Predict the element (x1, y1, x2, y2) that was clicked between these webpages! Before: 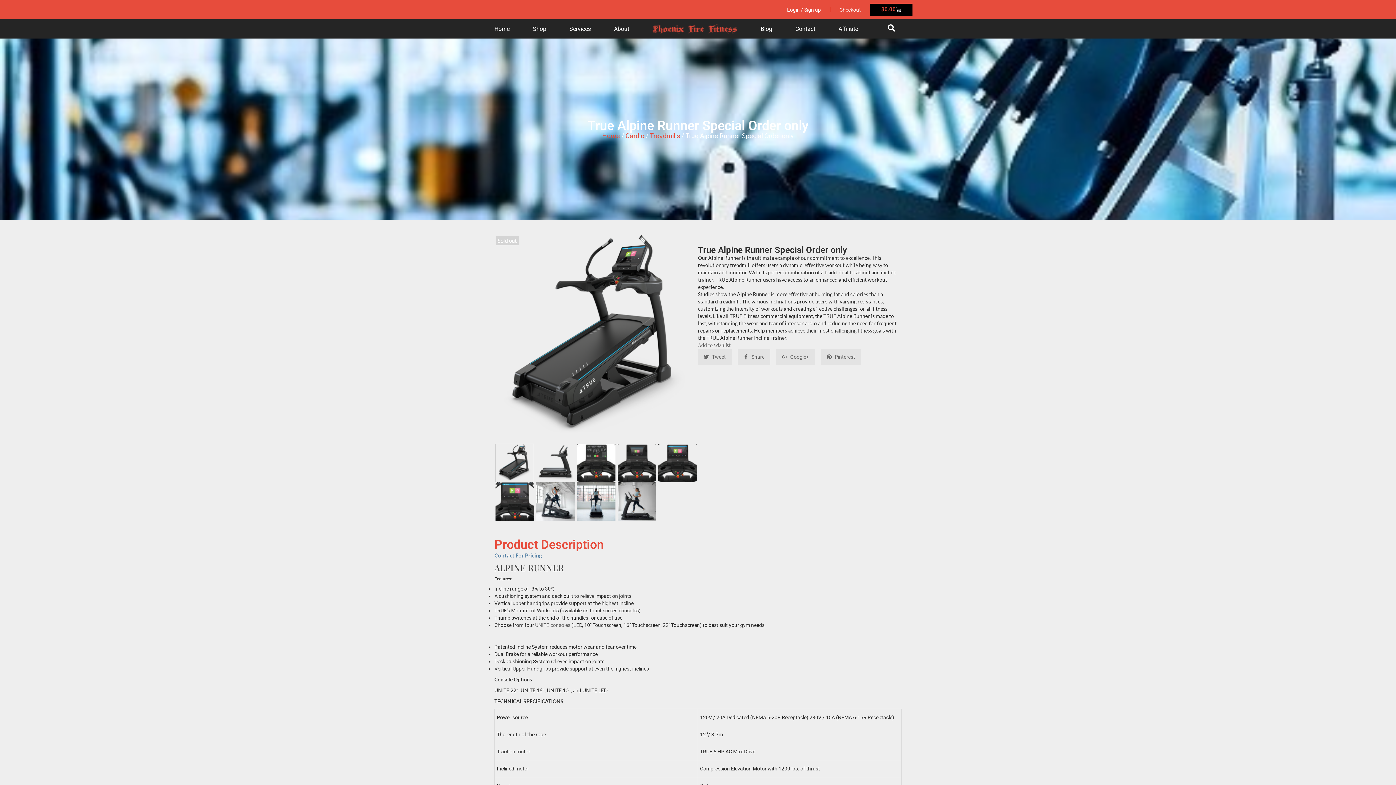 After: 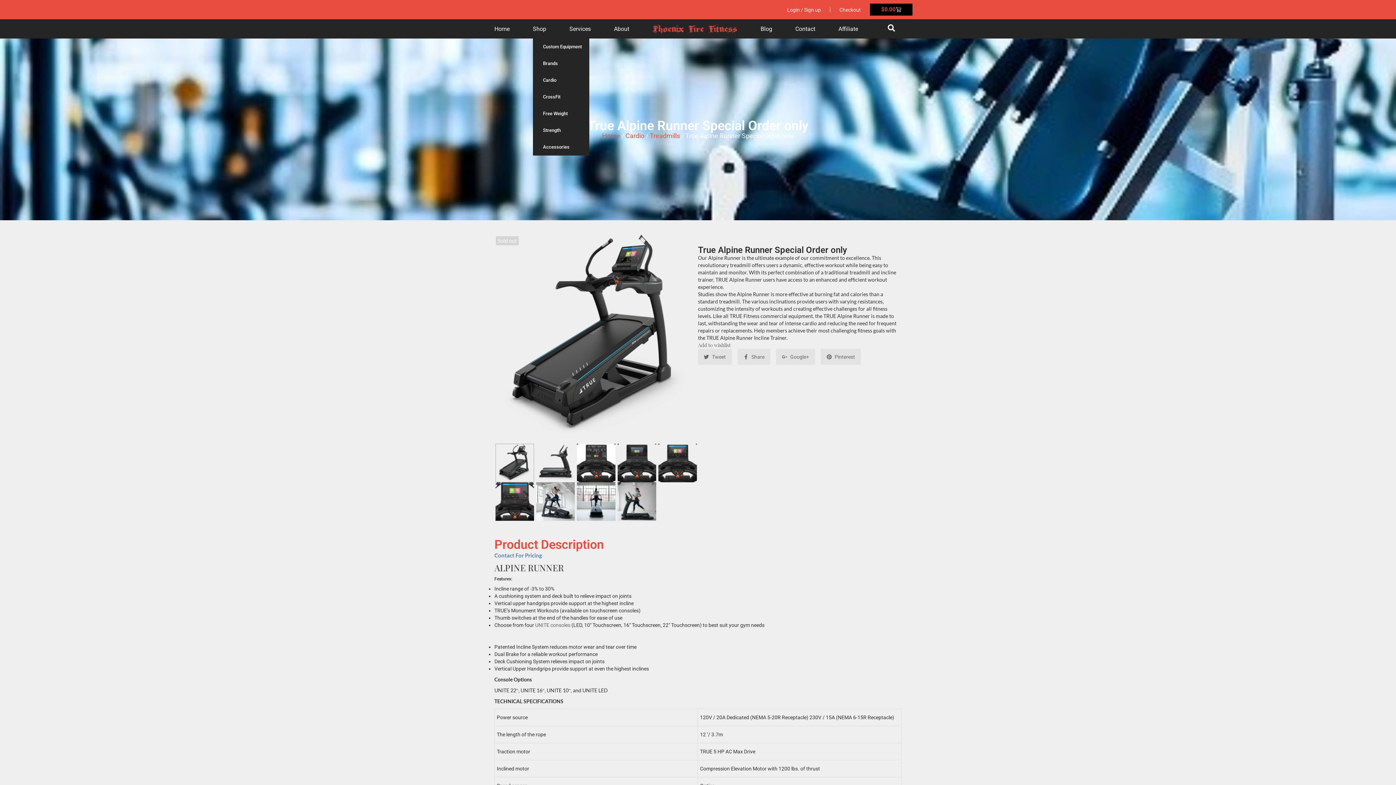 Action: label: Shop bbox: (532, 19, 546, 38)